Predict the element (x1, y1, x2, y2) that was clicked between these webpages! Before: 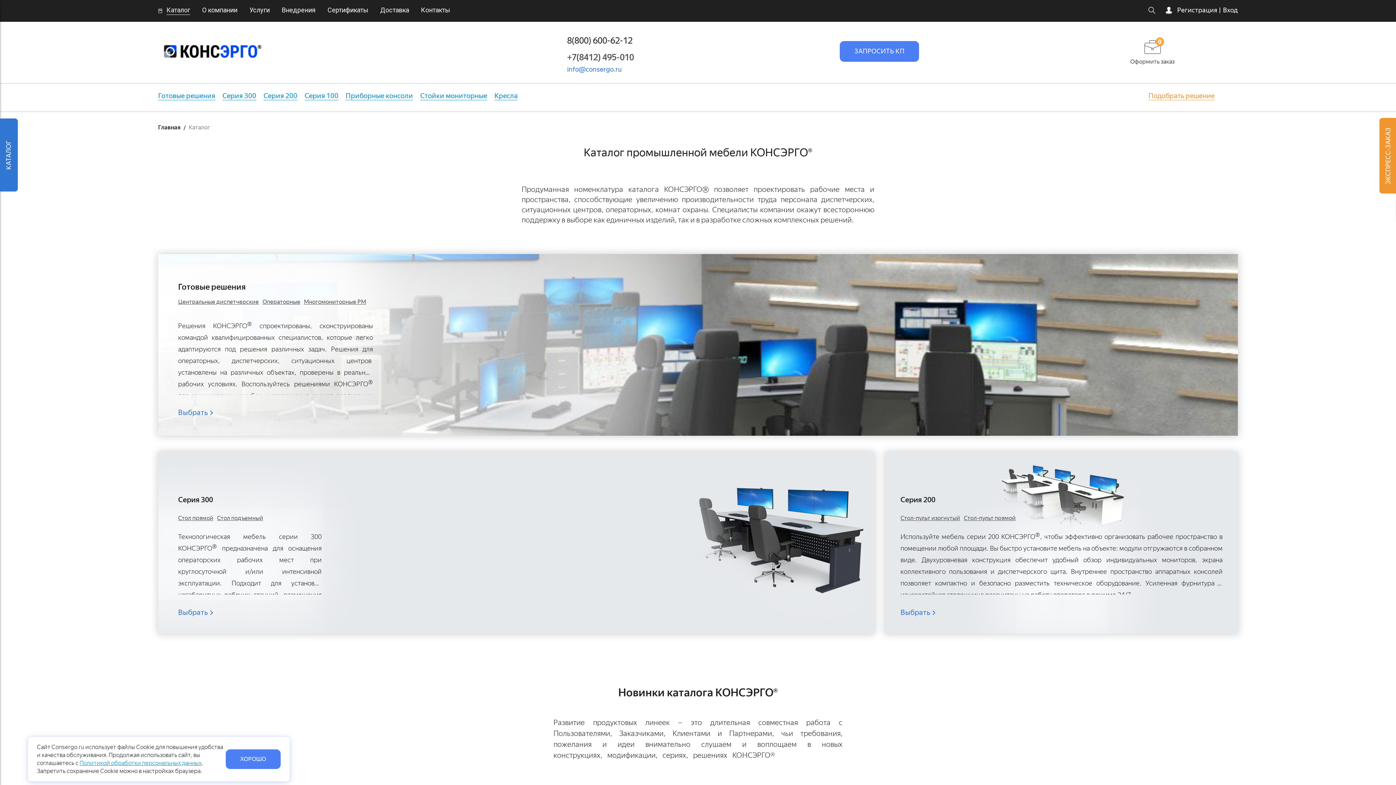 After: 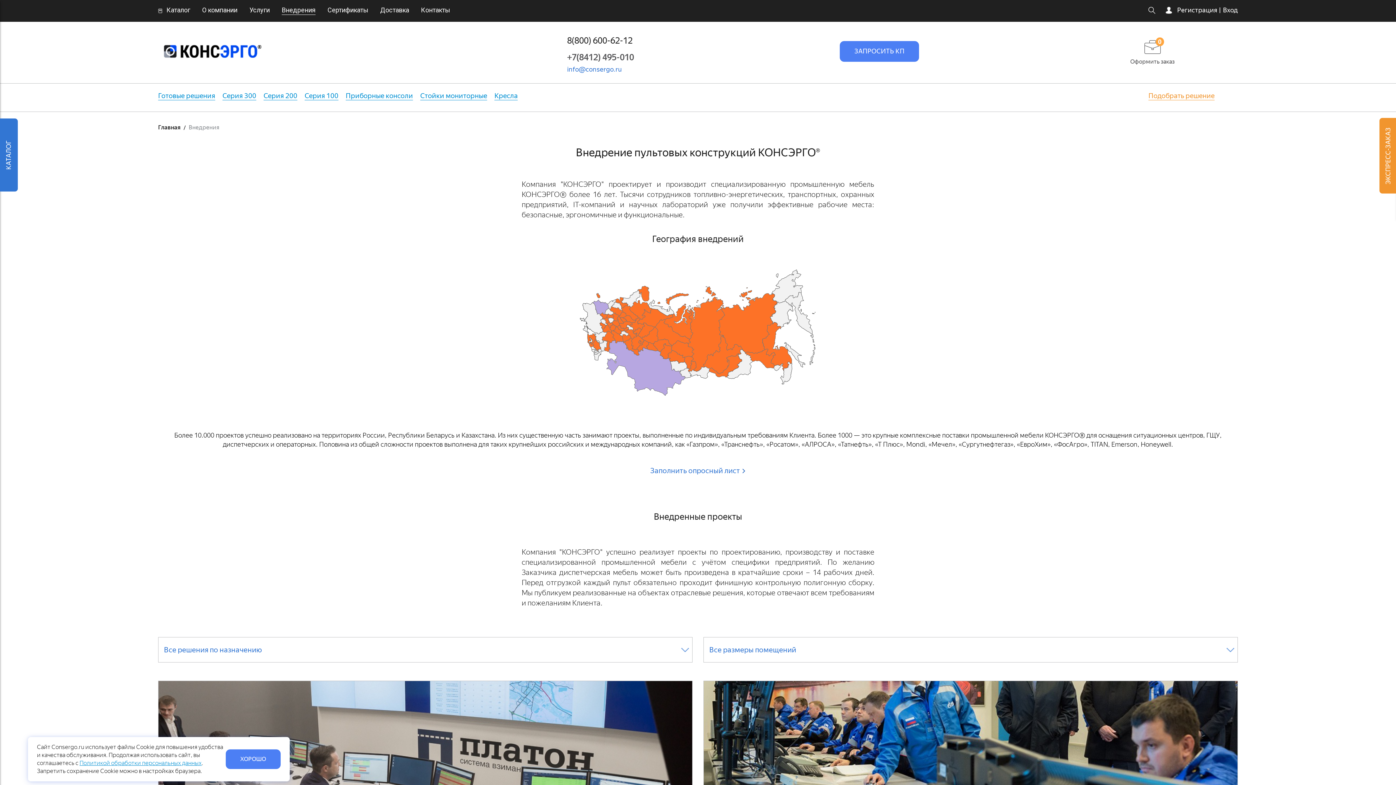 Action: label: Внедрения bbox: (281, 5, 315, 15)